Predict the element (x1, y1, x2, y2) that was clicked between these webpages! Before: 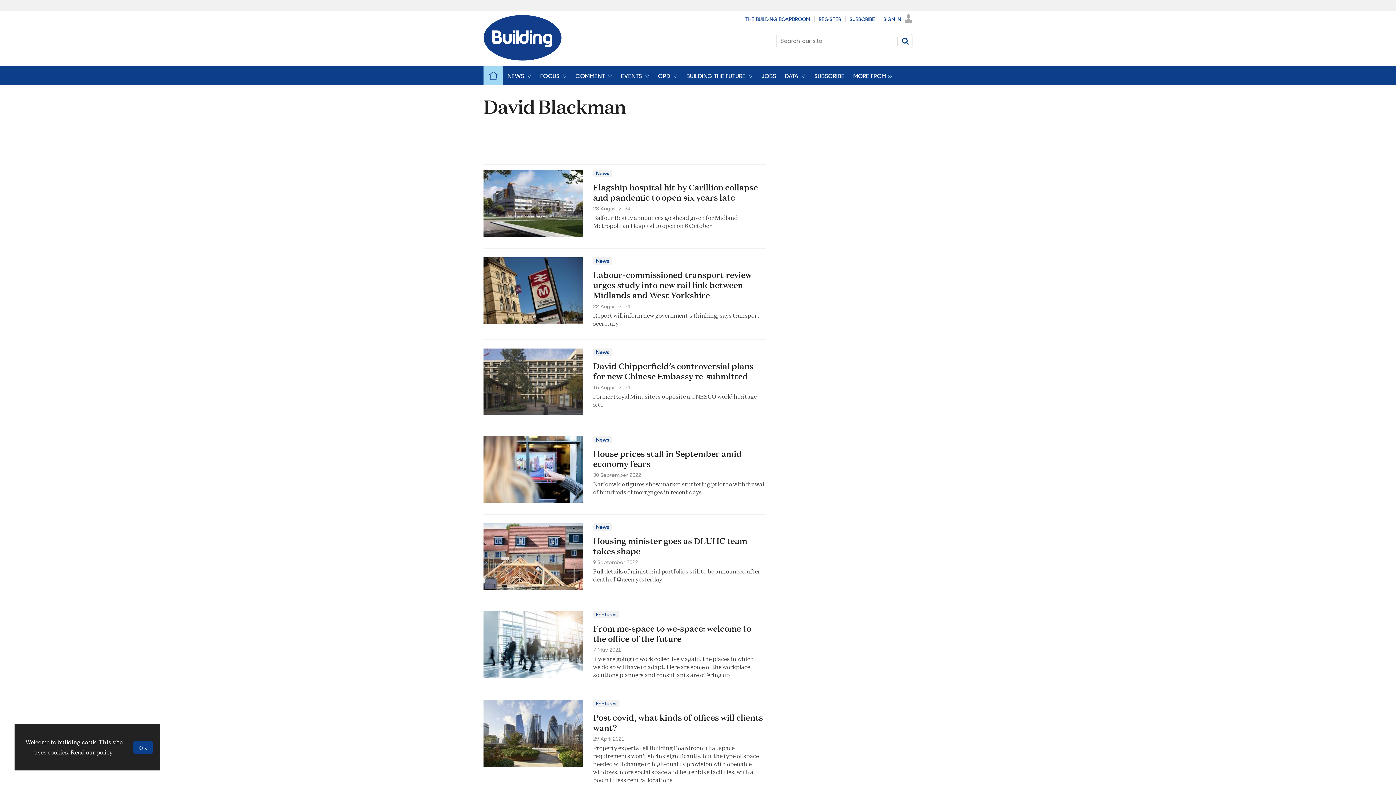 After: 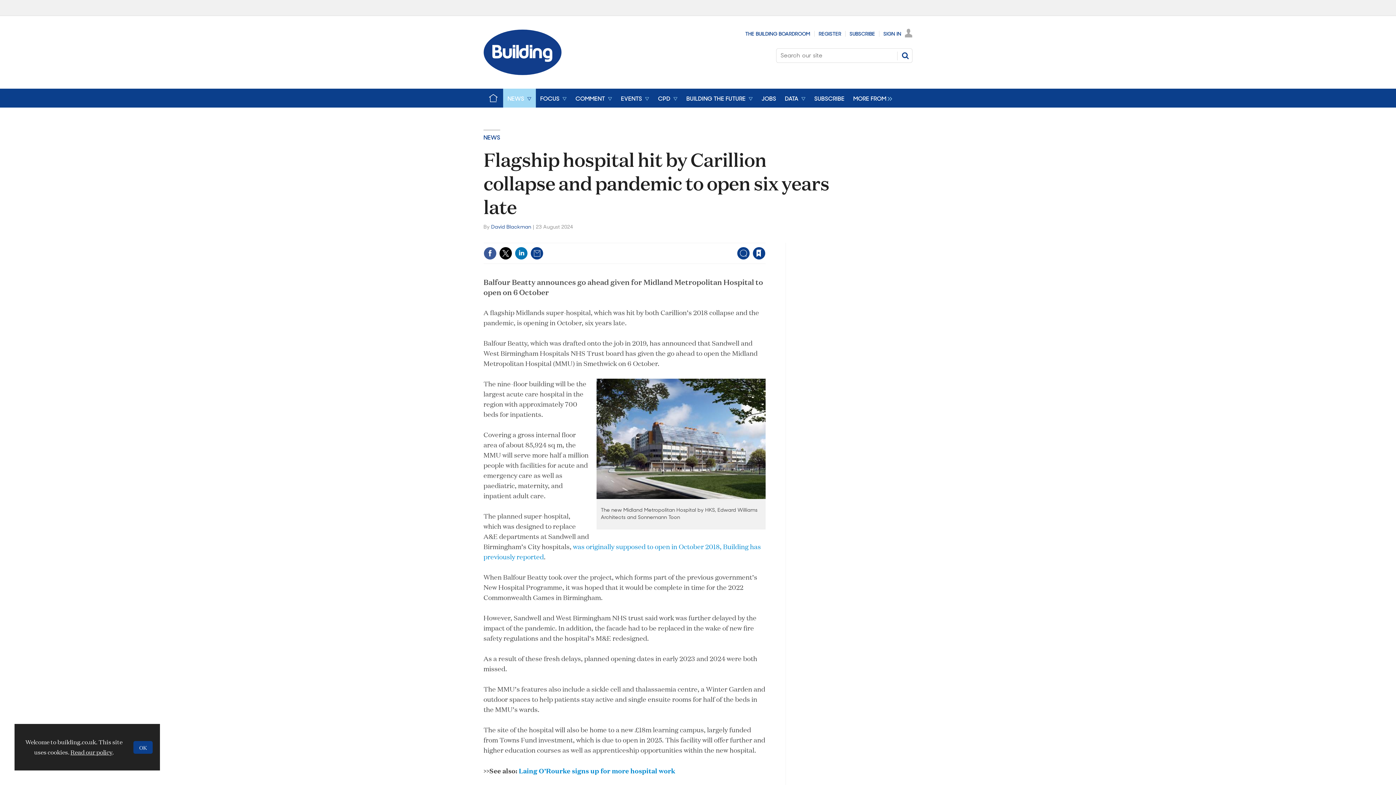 Action: label: Flagship hospital hit by Carillion collapse and pandemic to open six years late bbox: (593, 181, 758, 203)